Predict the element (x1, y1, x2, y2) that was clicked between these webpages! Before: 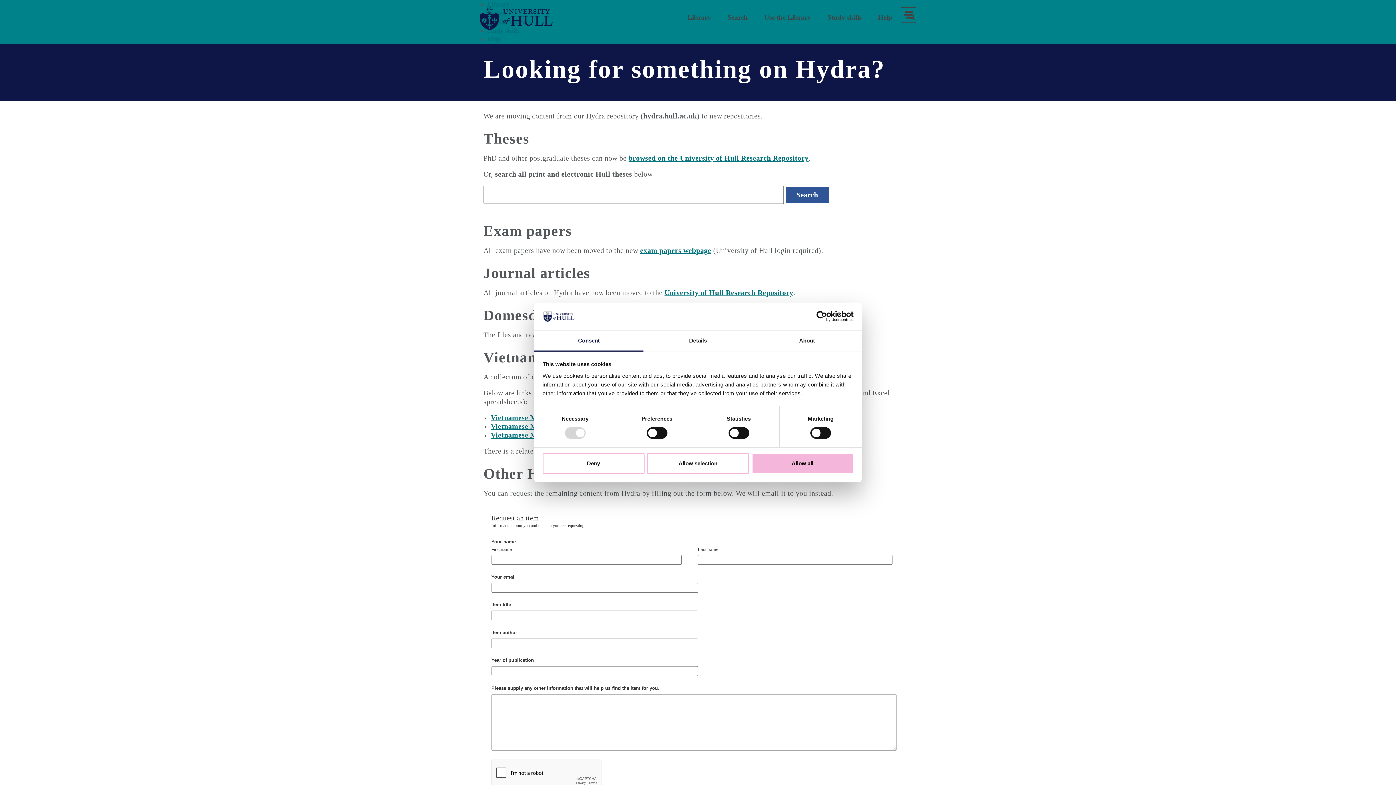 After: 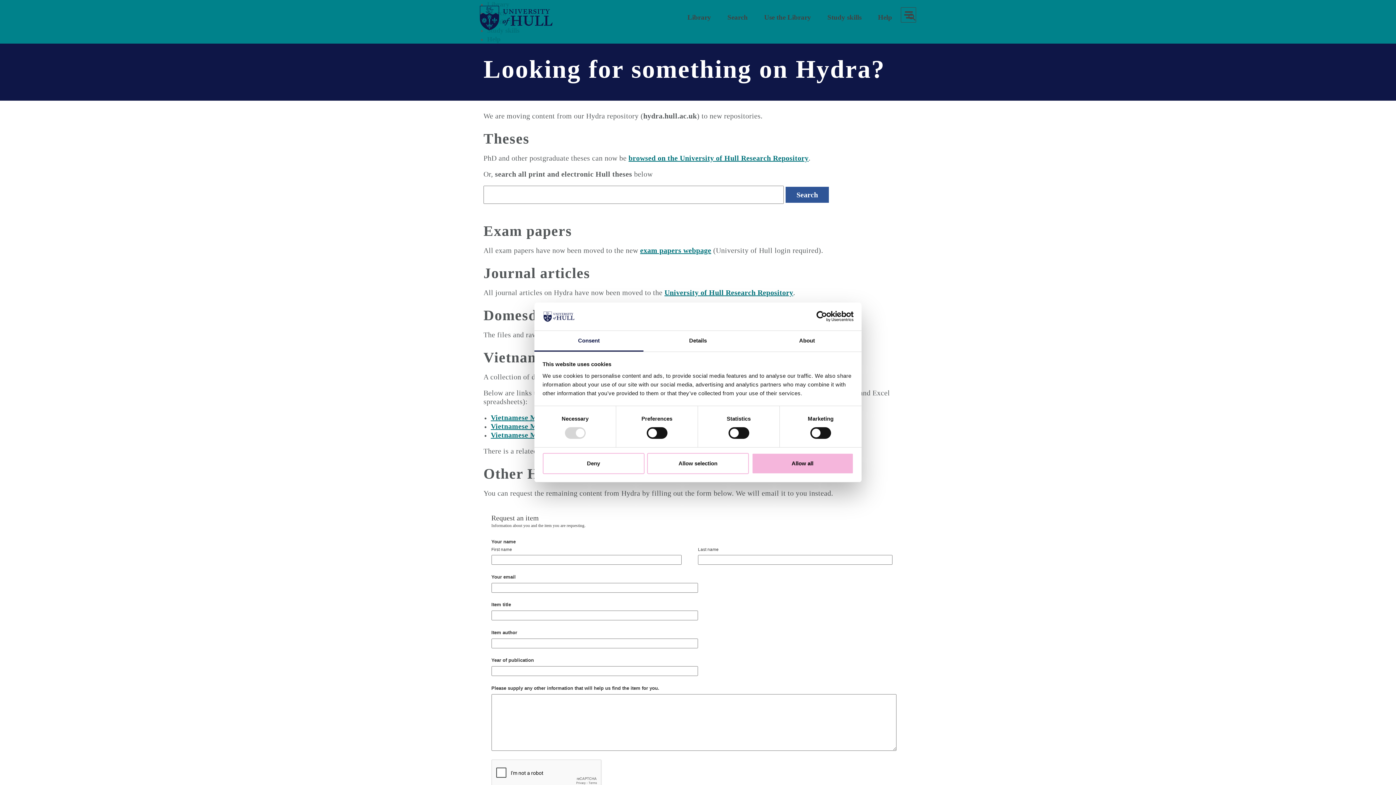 Action: bbox: (534, 331, 643, 351) label: Consent